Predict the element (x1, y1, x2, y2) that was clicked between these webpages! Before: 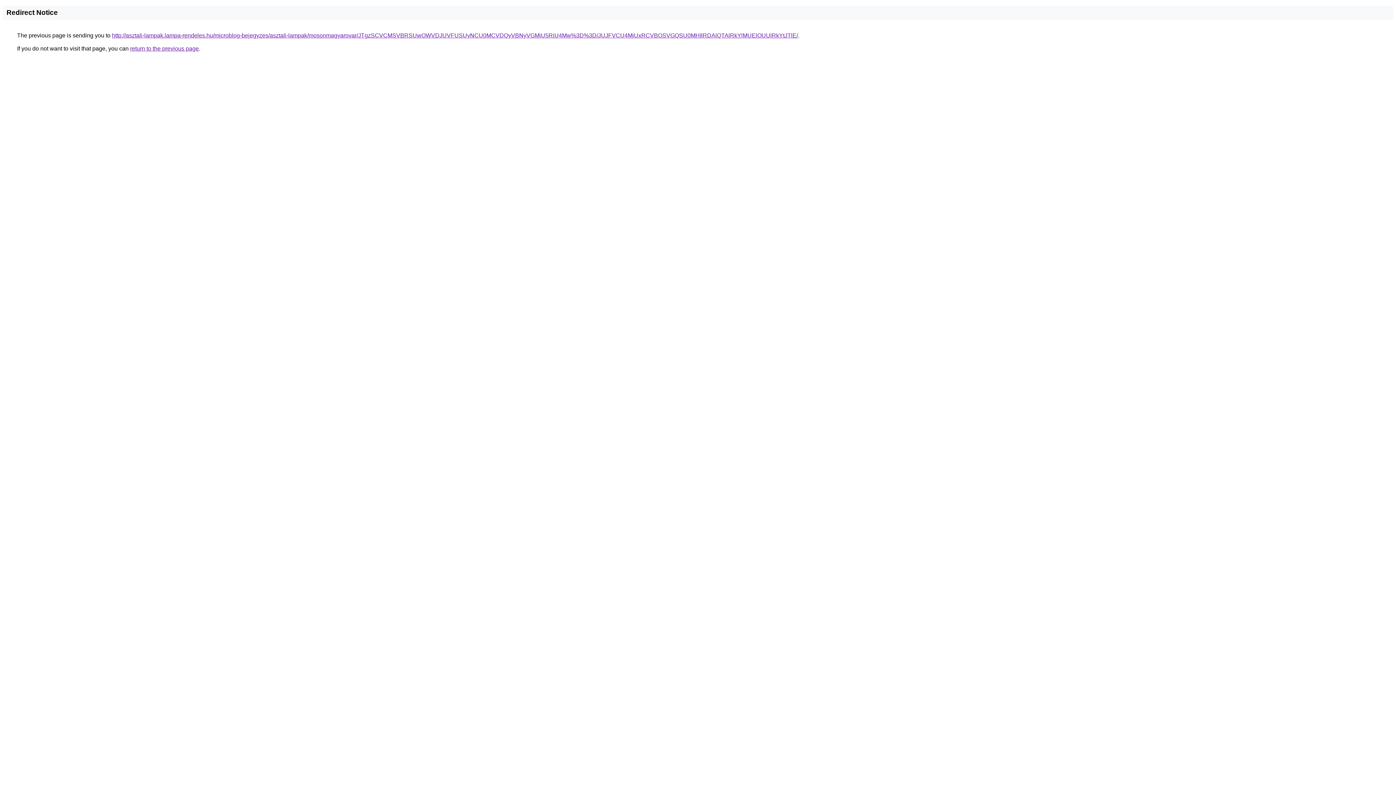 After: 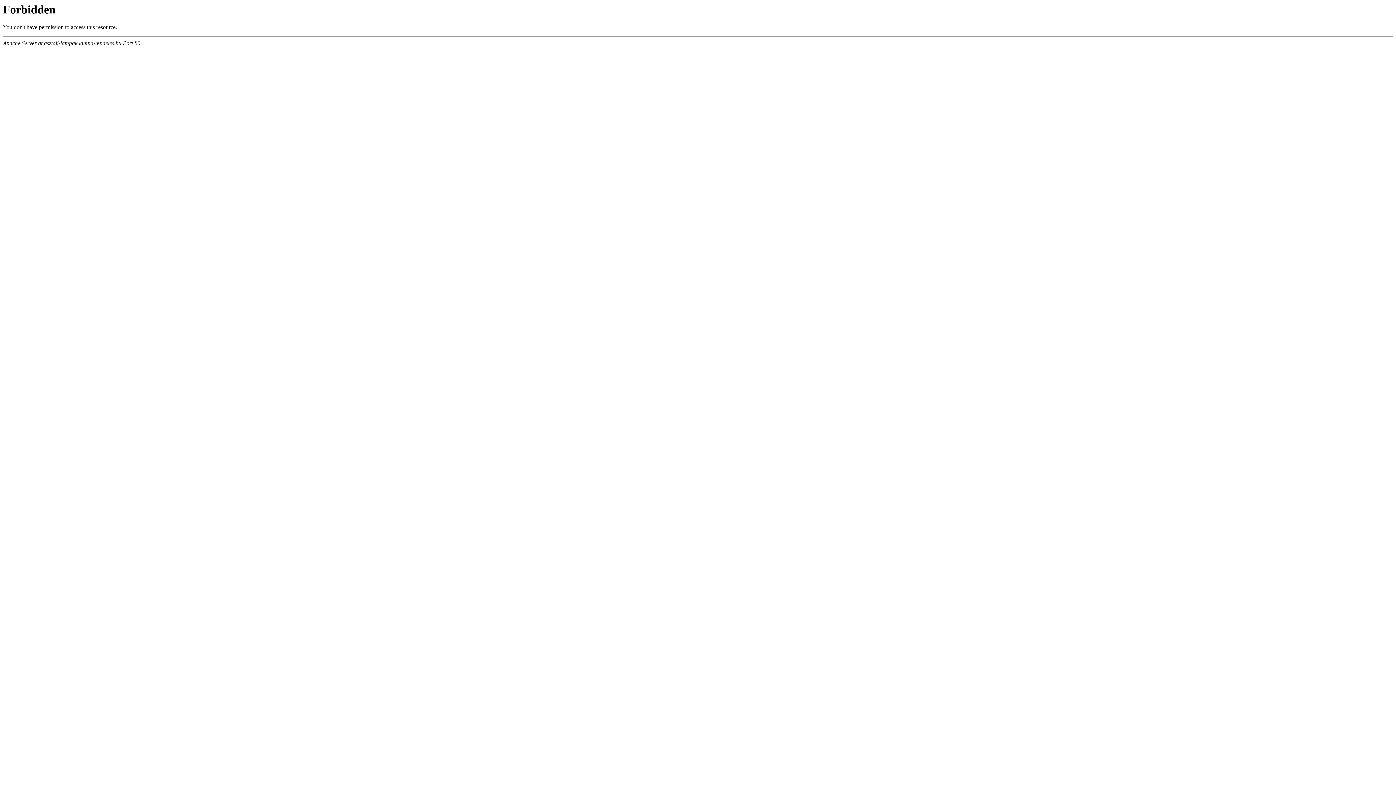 Action: bbox: (112, 32, 798, 38) label: http://asztali-lampak.lampa-rendeles.hu/microblog-bejegyzes/asztali-lampak/mosonmagyarovar/JTgzSCVCMSVBRSUwOWVDJUVFUSUyNCU0MCVDQyVBNyVGMiU5RiU4Mw%3D%3D/JUJFVCU4MiUxRCVBOSVGQSU0MHIlRDAlQTAlRkYlMUElOUUlRkYtJTlE/